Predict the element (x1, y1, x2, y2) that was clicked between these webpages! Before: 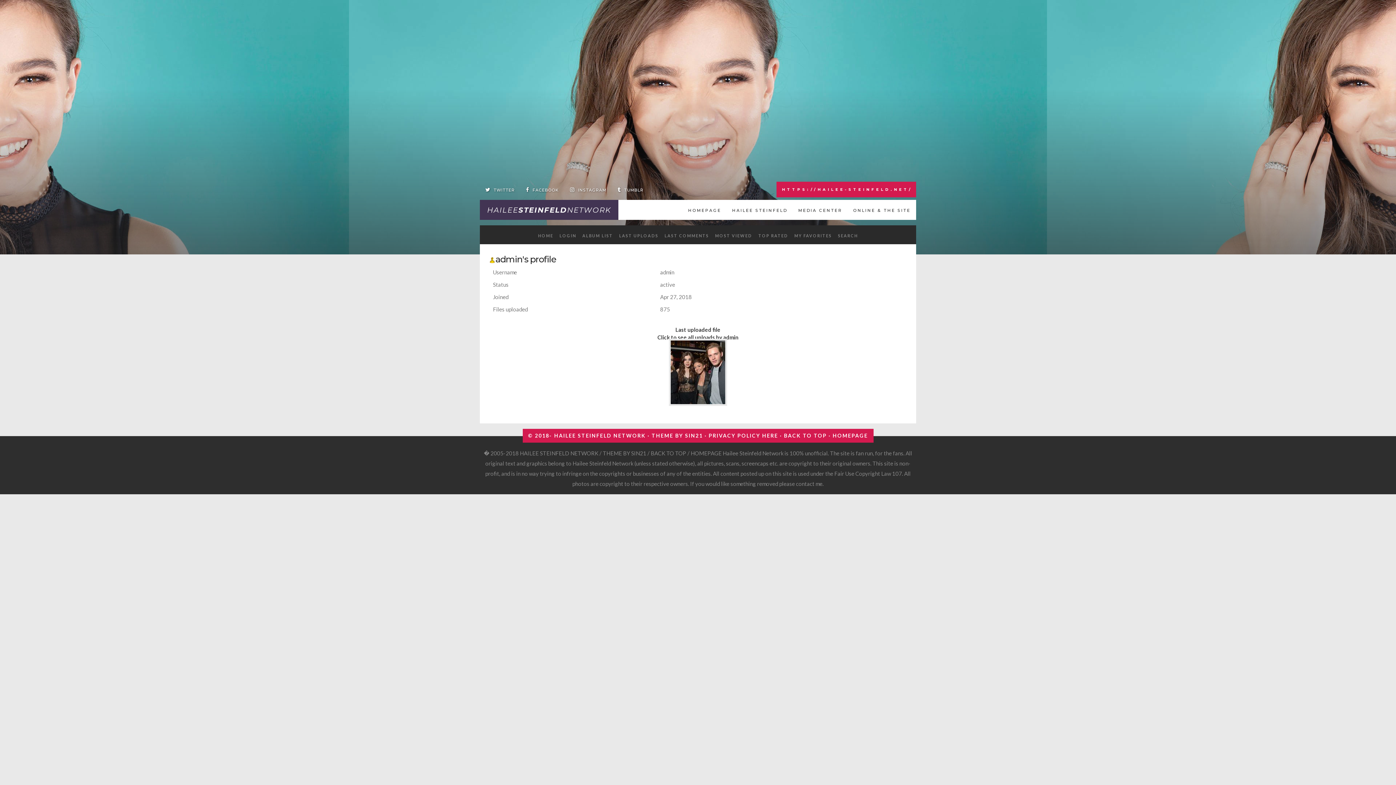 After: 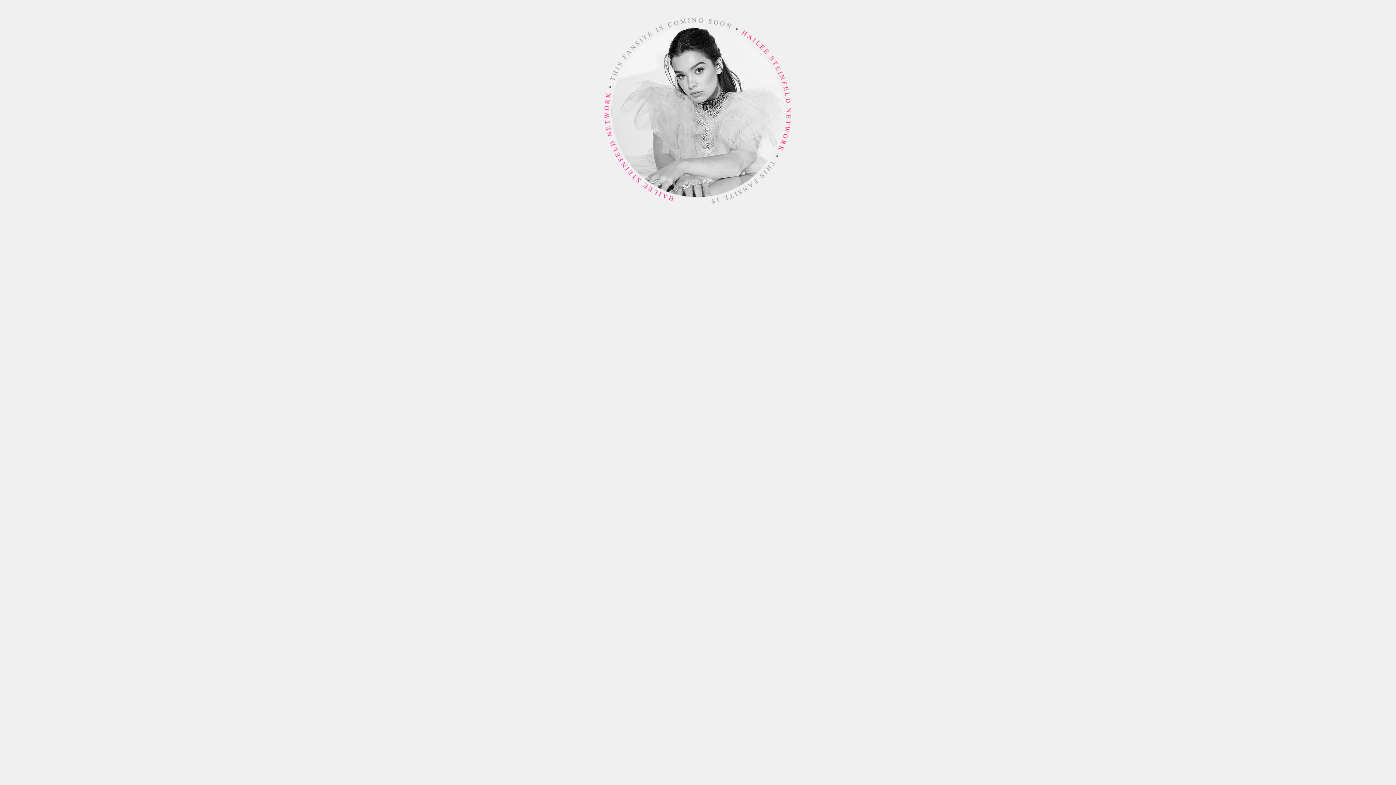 Action: bbox: (612, 183, 649, 196)